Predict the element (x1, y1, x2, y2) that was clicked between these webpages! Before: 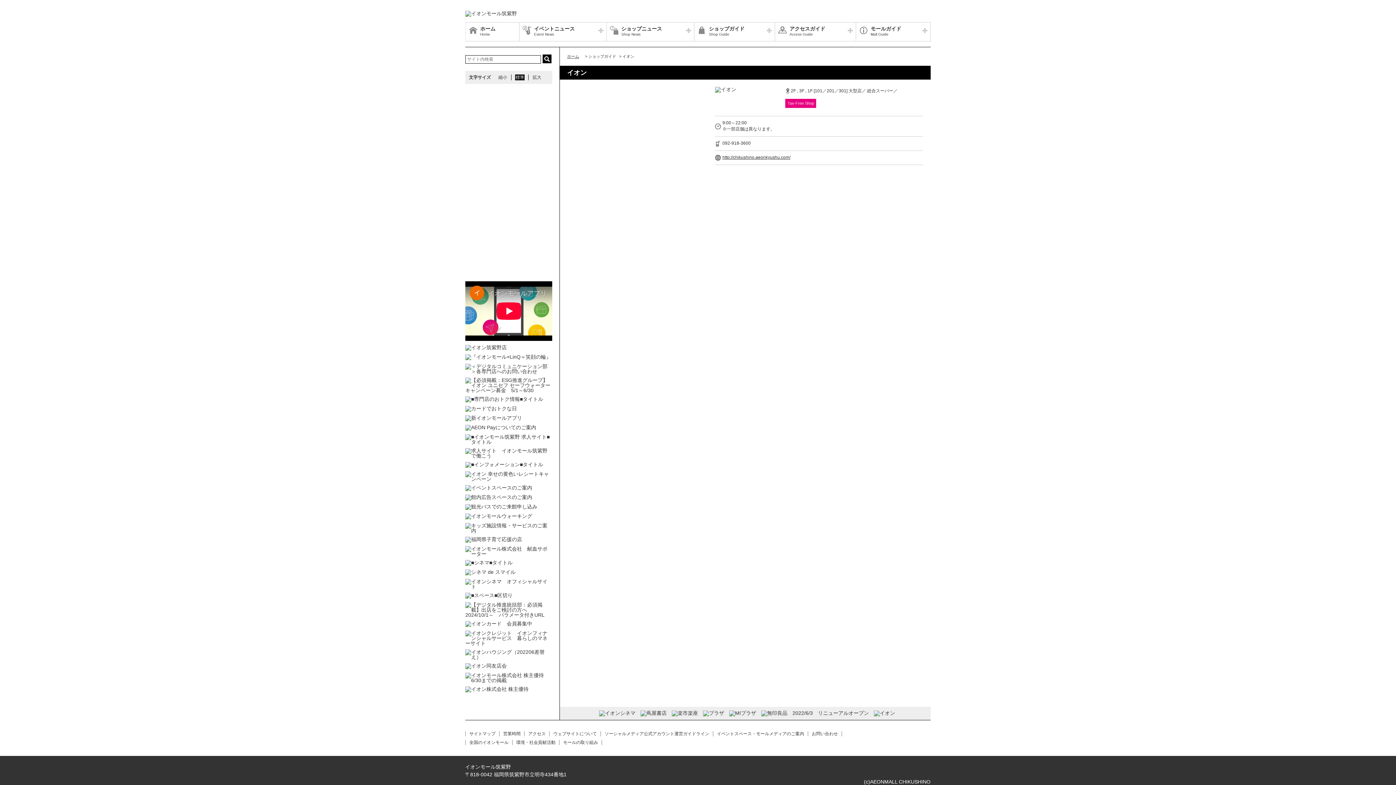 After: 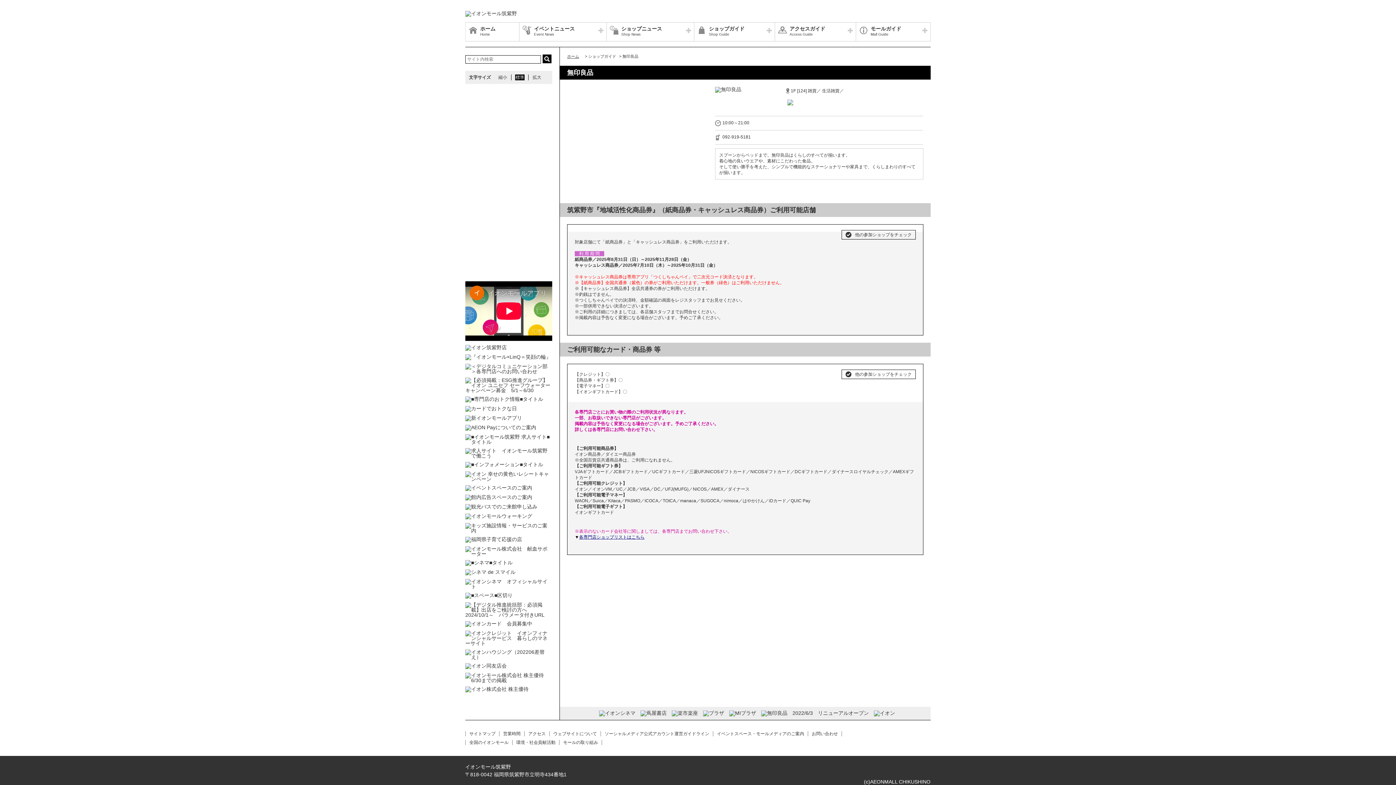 Action: bbox: (761, 710, 869, 716)